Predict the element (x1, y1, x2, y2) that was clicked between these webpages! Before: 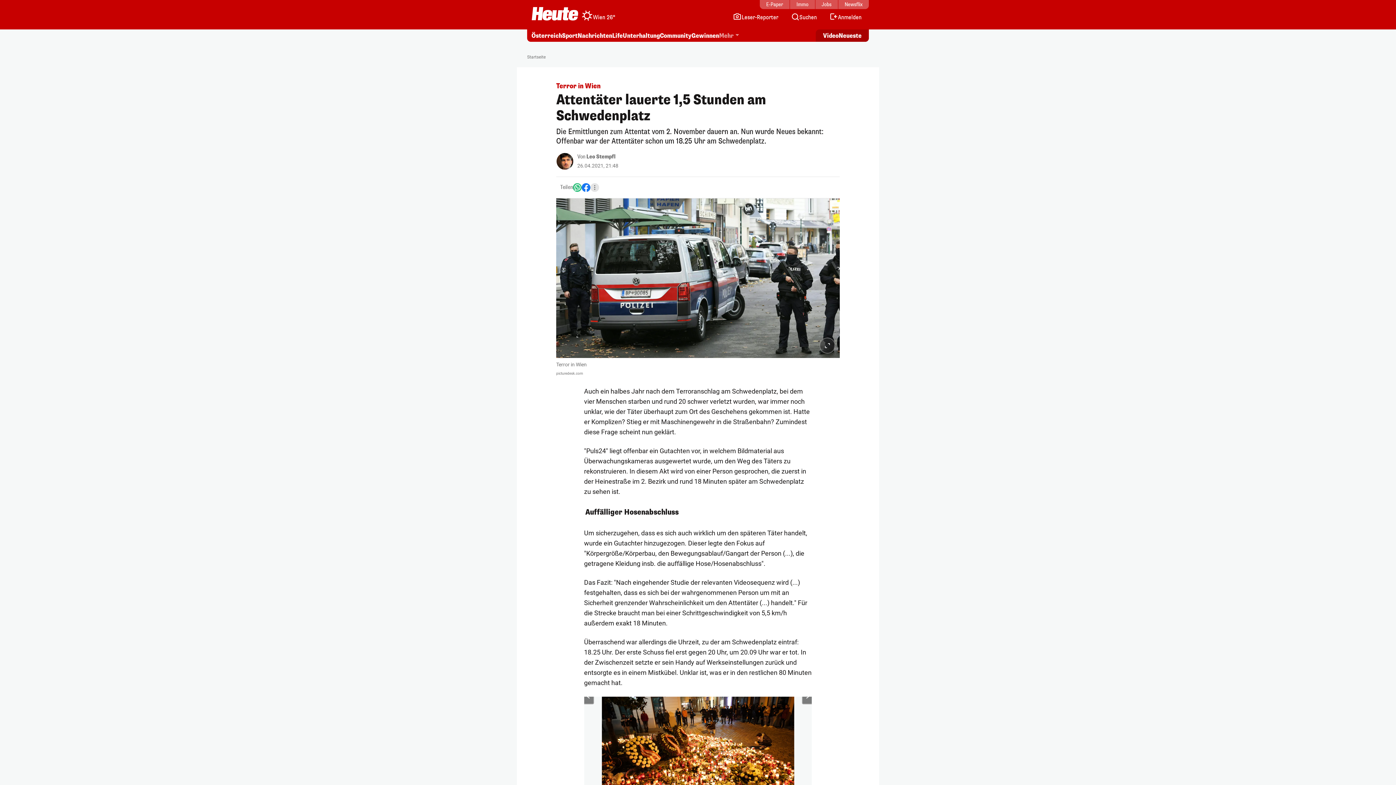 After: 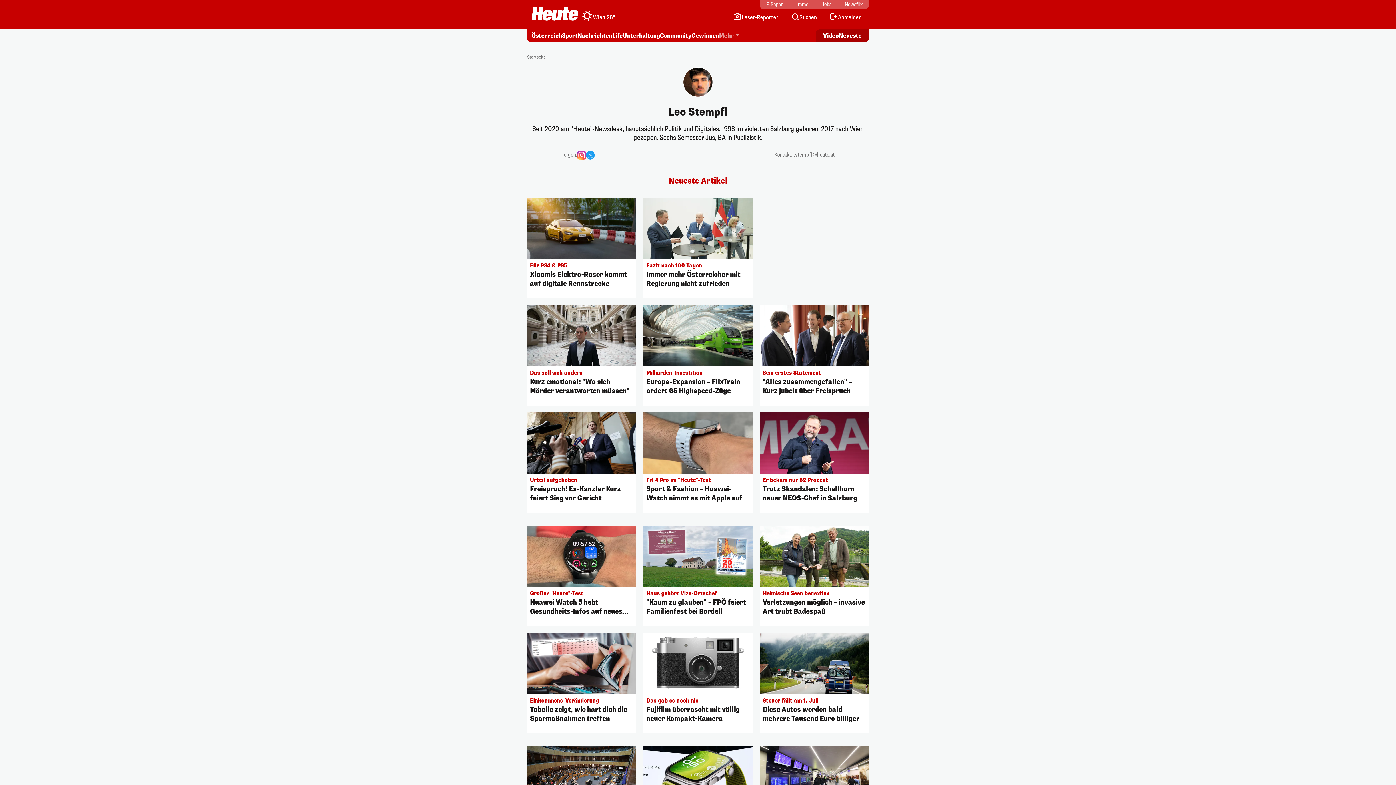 Action: label: Leo Stempfl bbox: (586, 153, 615, 160)